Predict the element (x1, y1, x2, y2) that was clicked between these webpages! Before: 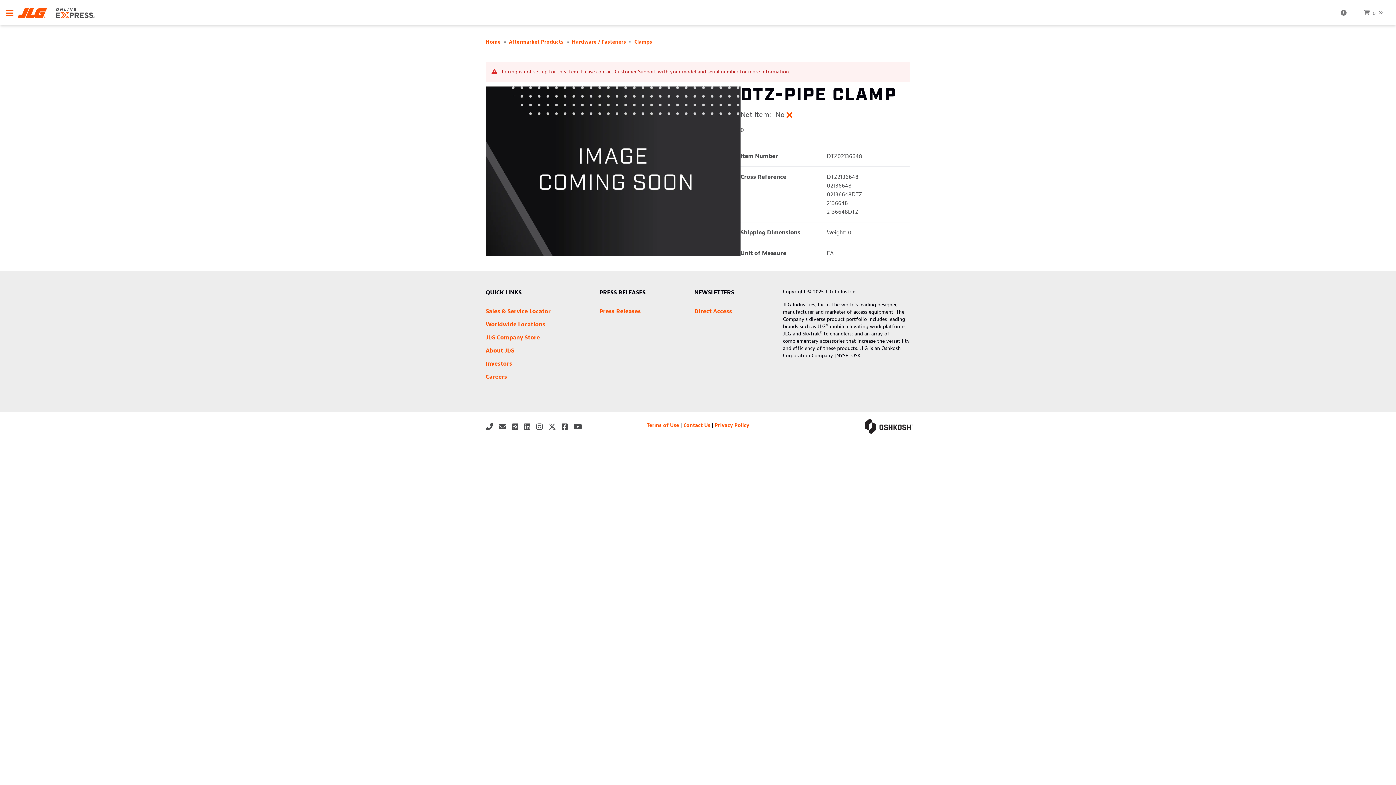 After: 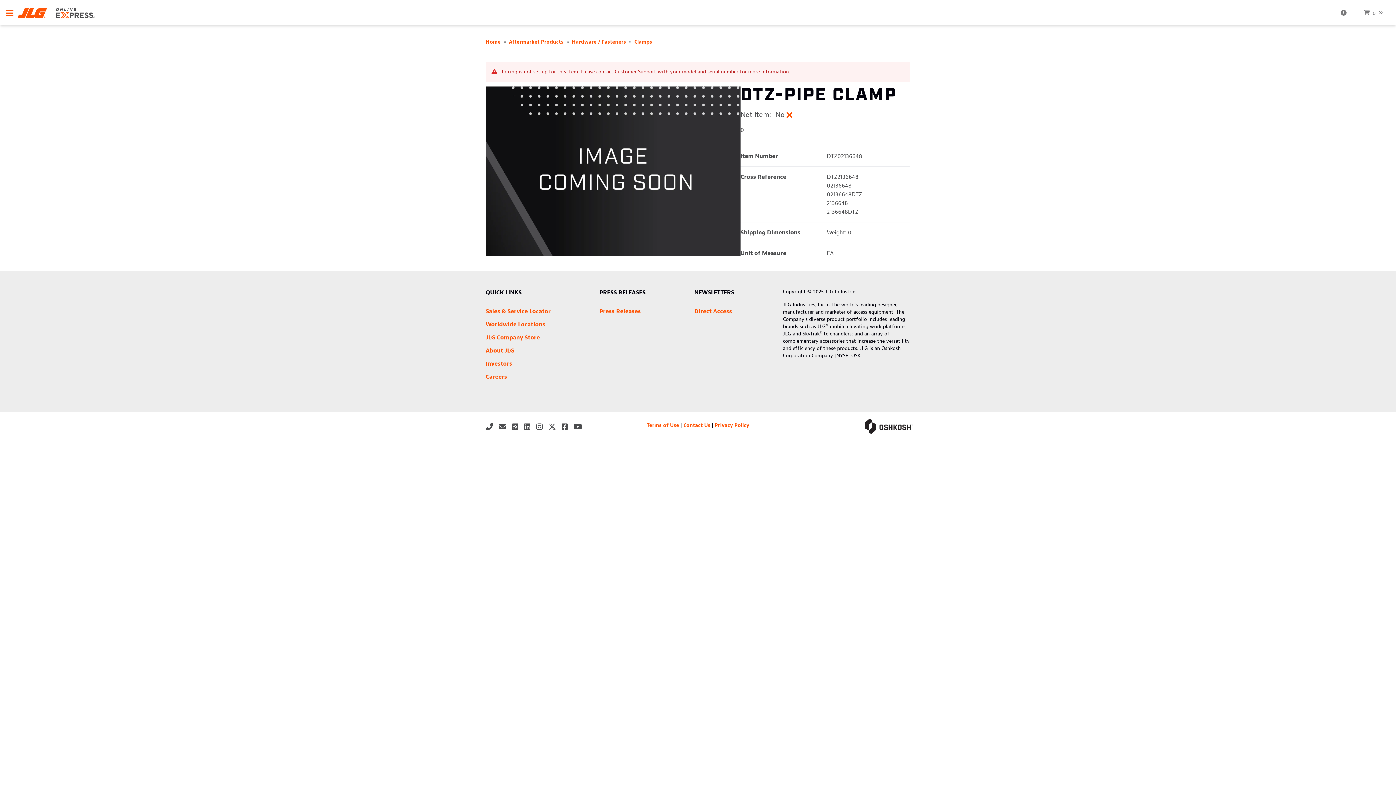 Action: bbox: (536, 422, 548, 431)